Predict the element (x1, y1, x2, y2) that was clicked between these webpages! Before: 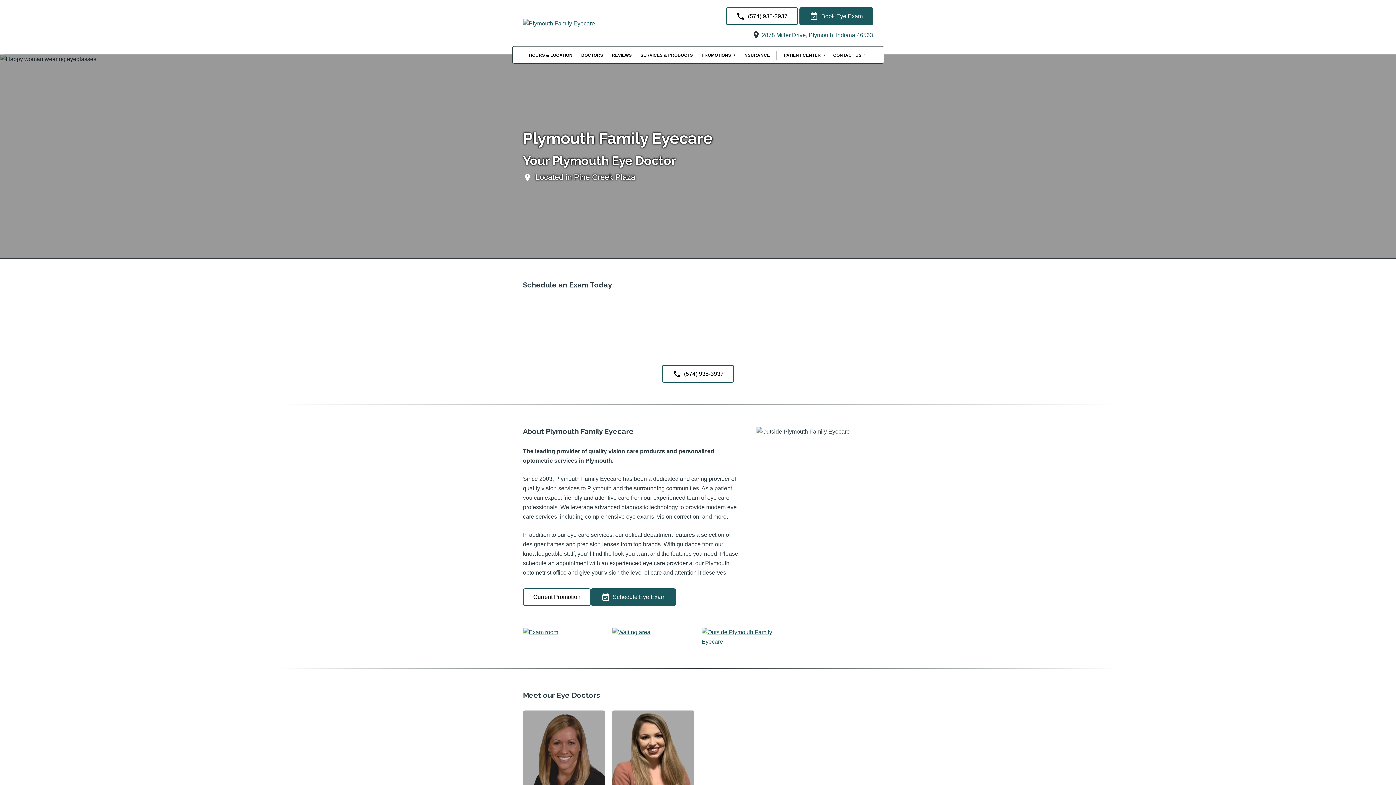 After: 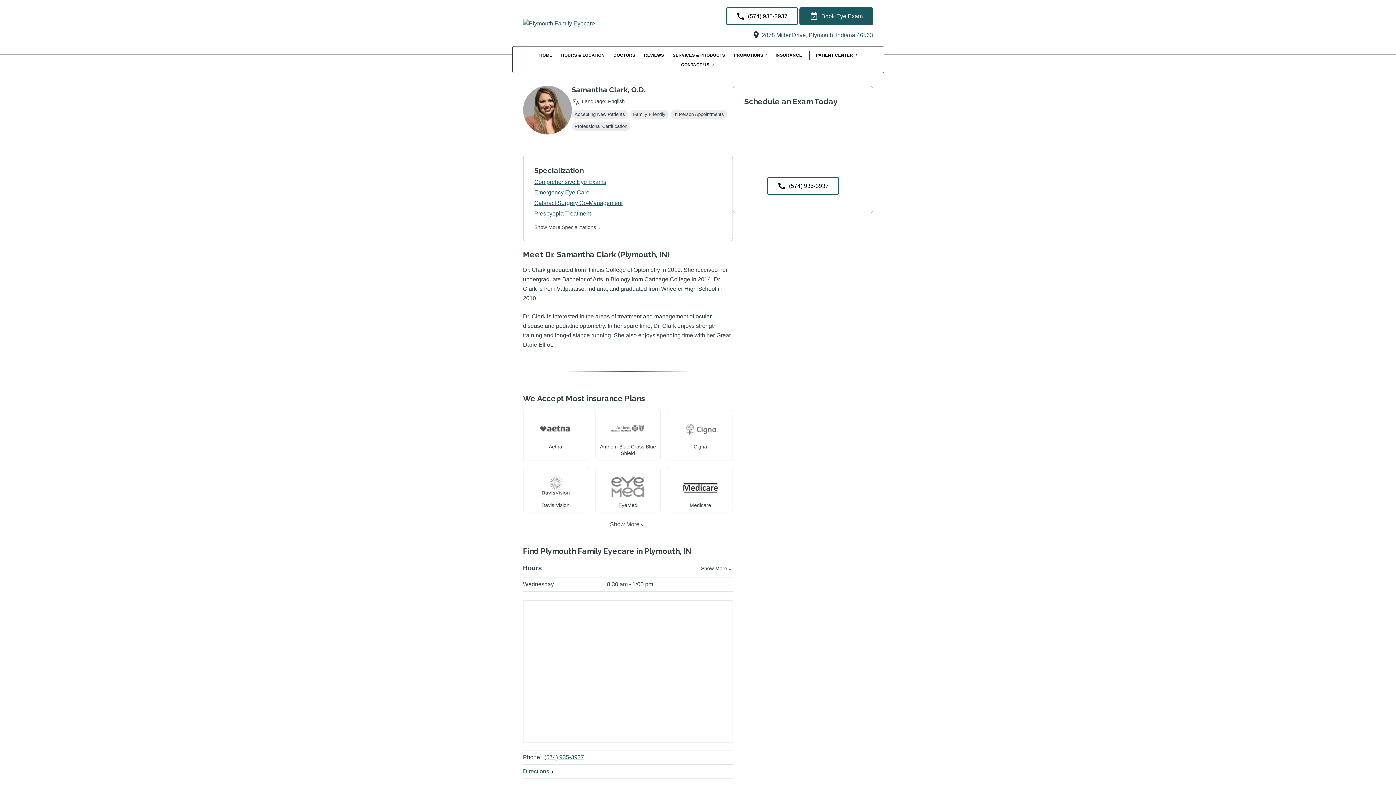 Action: bbox: (612, 711, 694, 807) label: Samantha Clark O.D. 